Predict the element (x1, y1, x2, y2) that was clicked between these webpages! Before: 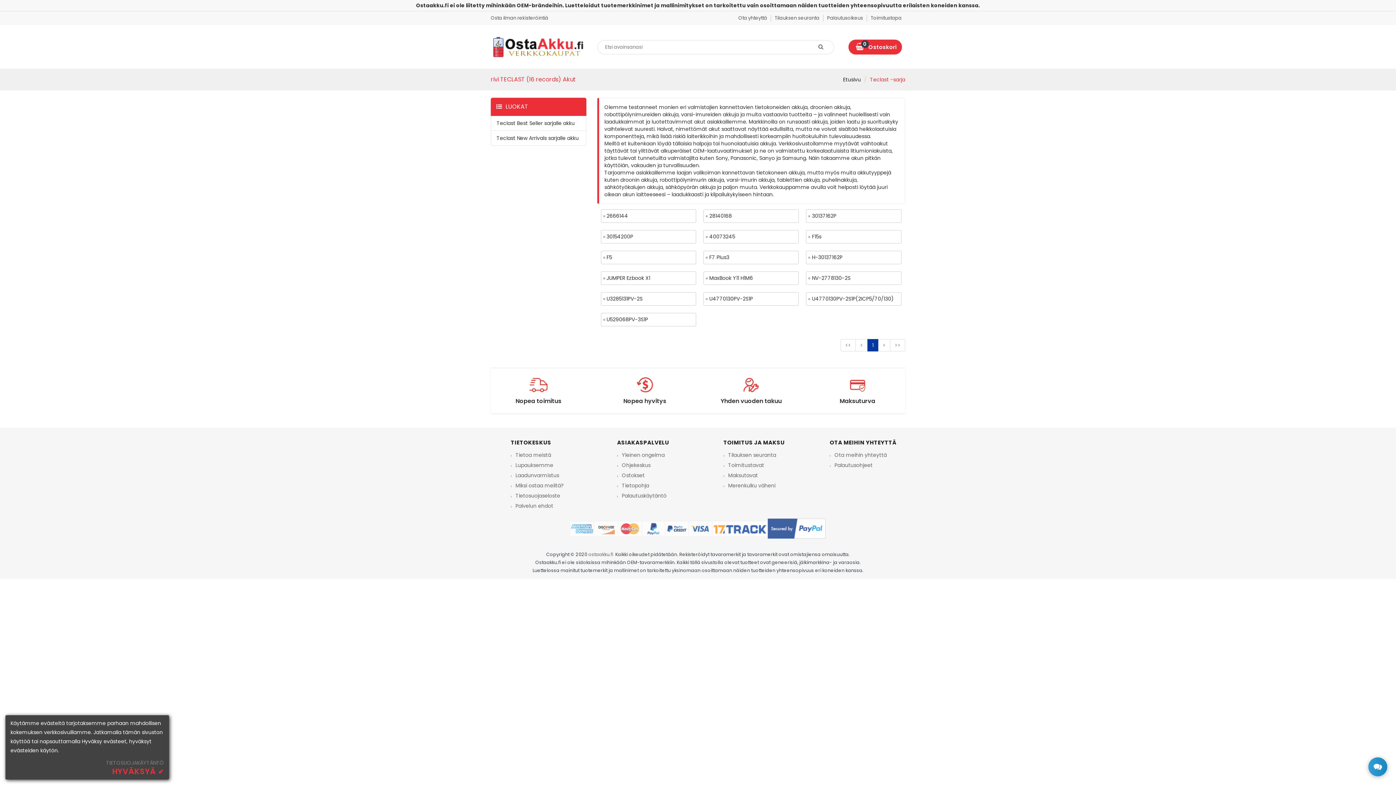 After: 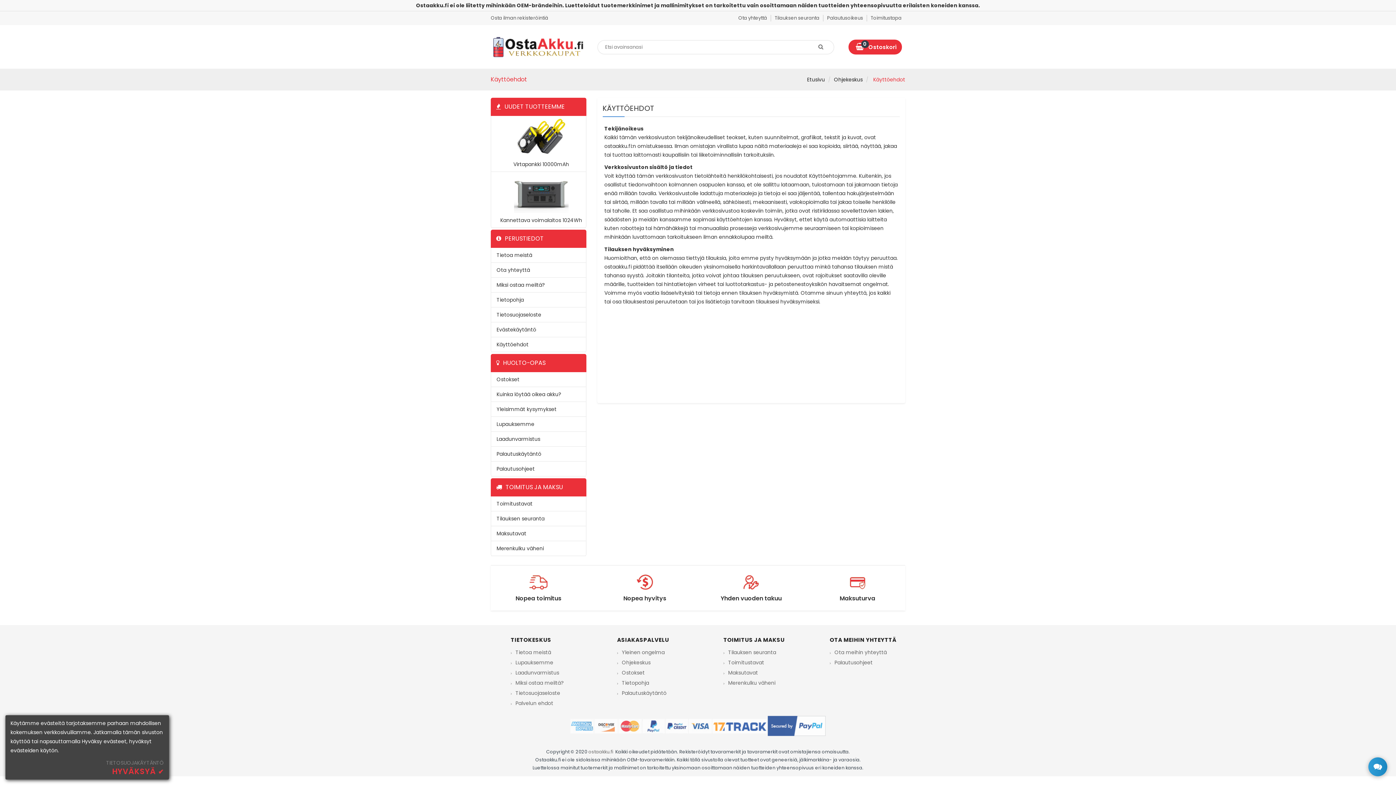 Action: bbox: (510, 502, 553, 509) label: Palvelun ehdot